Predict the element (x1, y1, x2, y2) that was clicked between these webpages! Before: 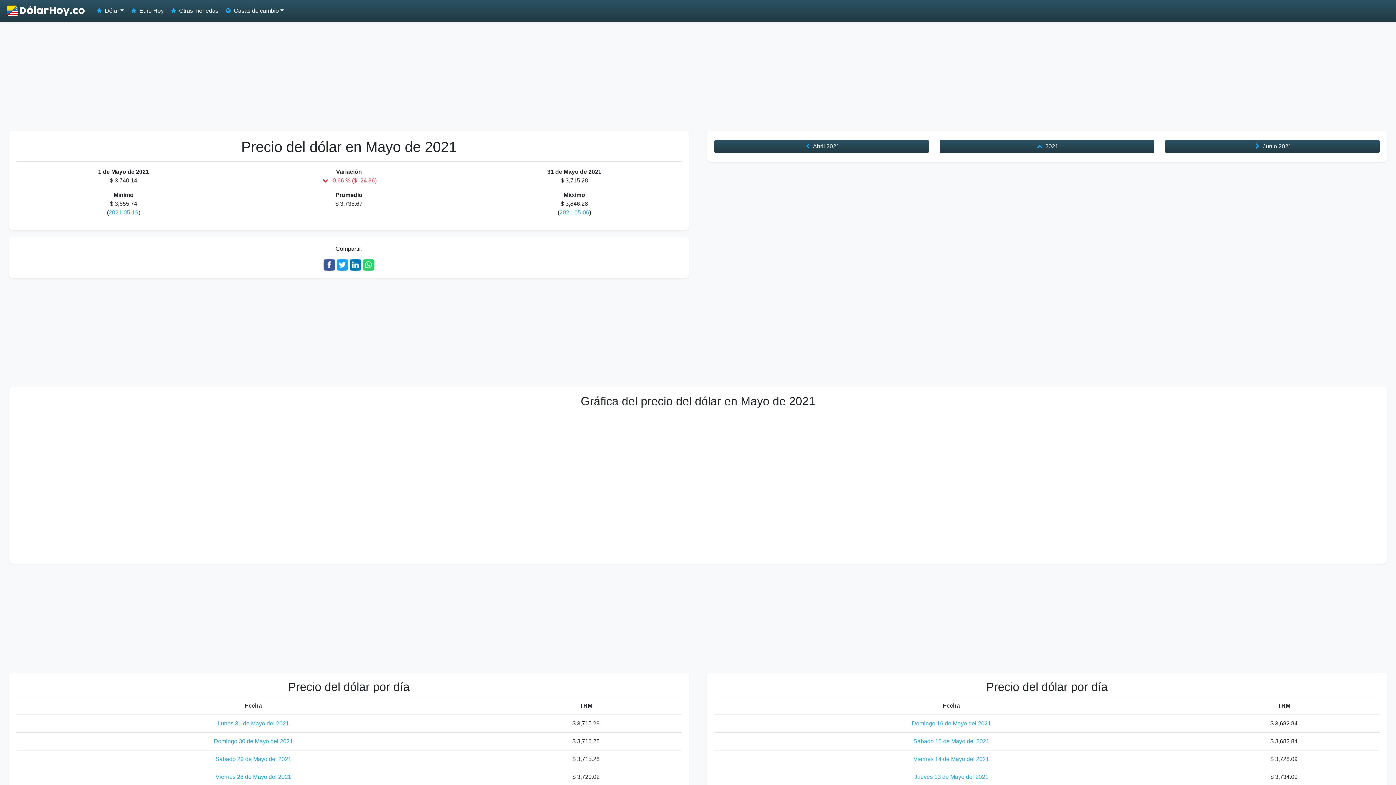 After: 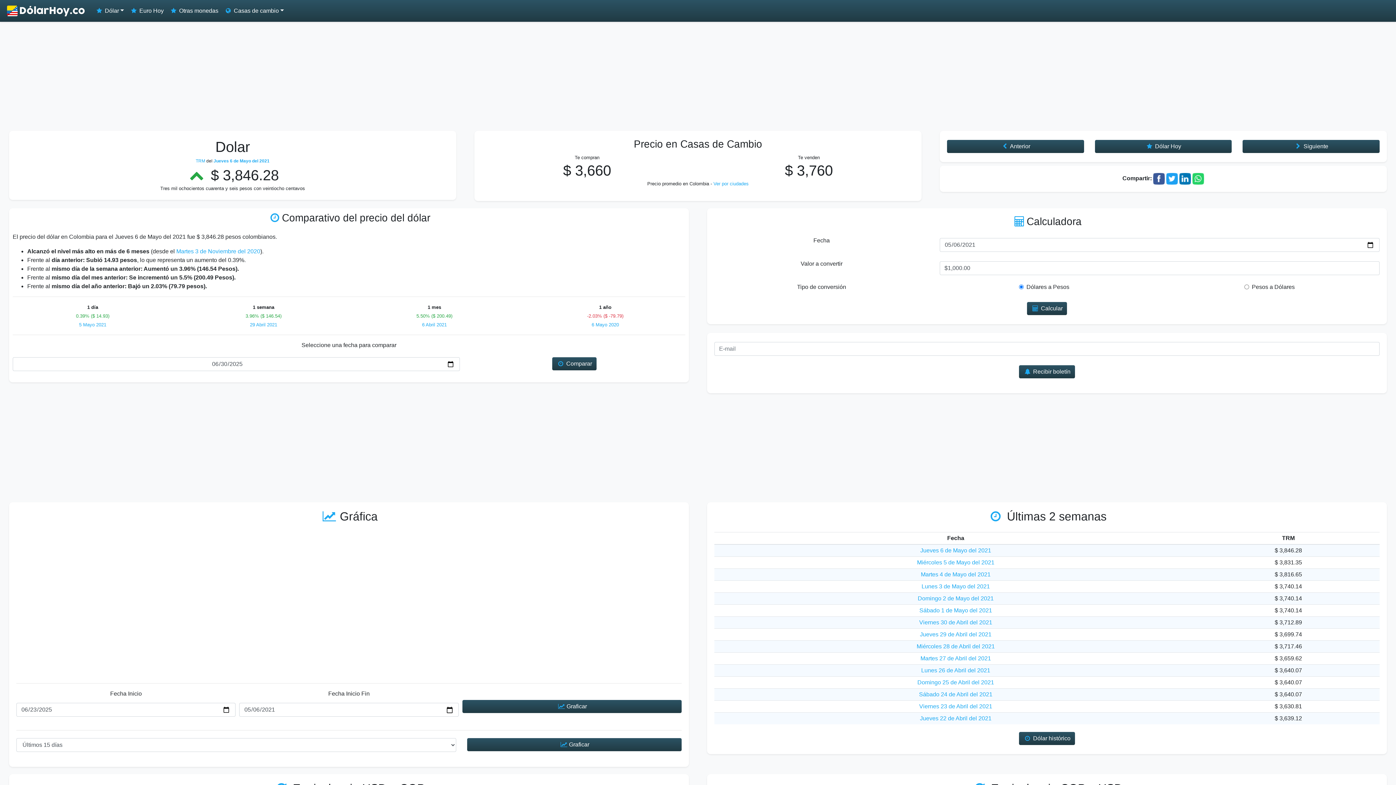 Action: label: 2021-05-06 bbox: (559, 209, 589, 215)